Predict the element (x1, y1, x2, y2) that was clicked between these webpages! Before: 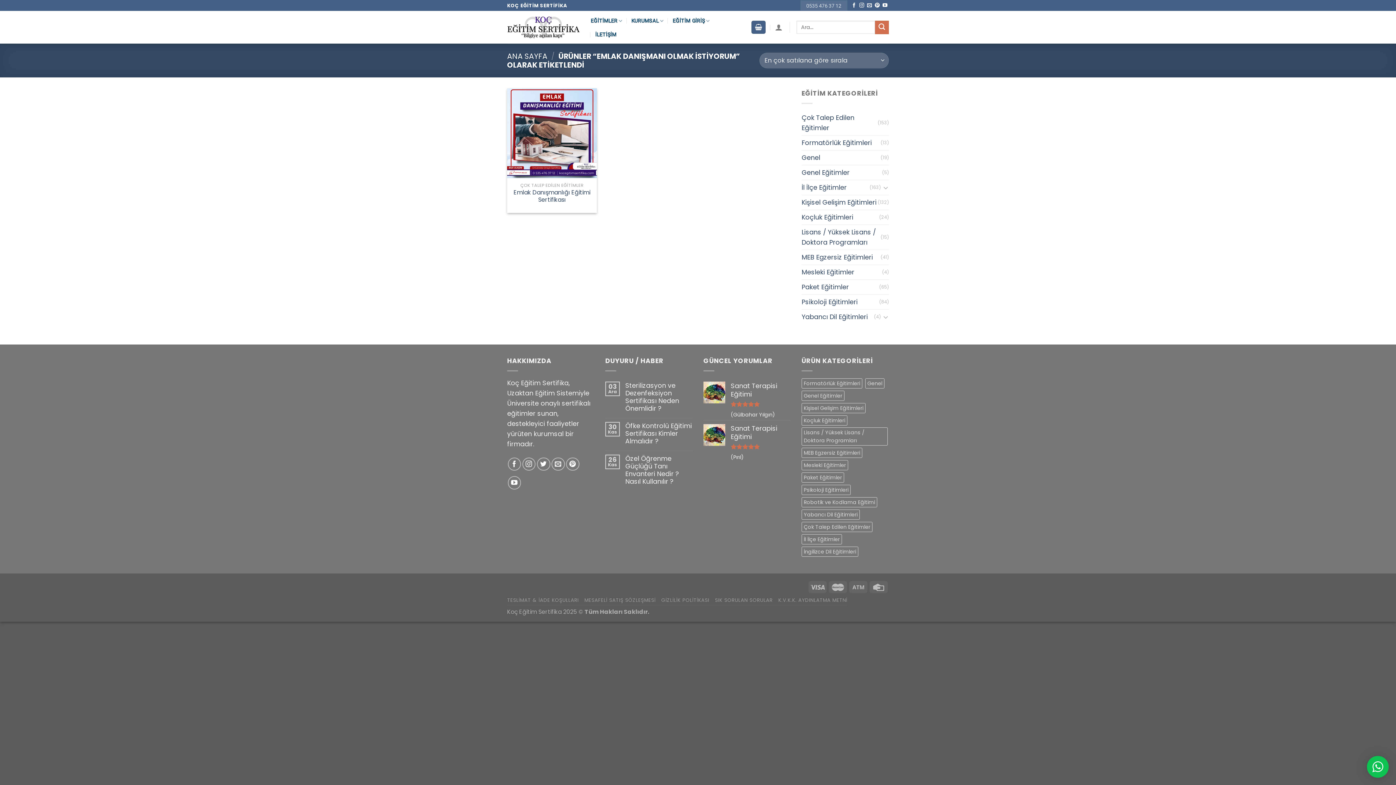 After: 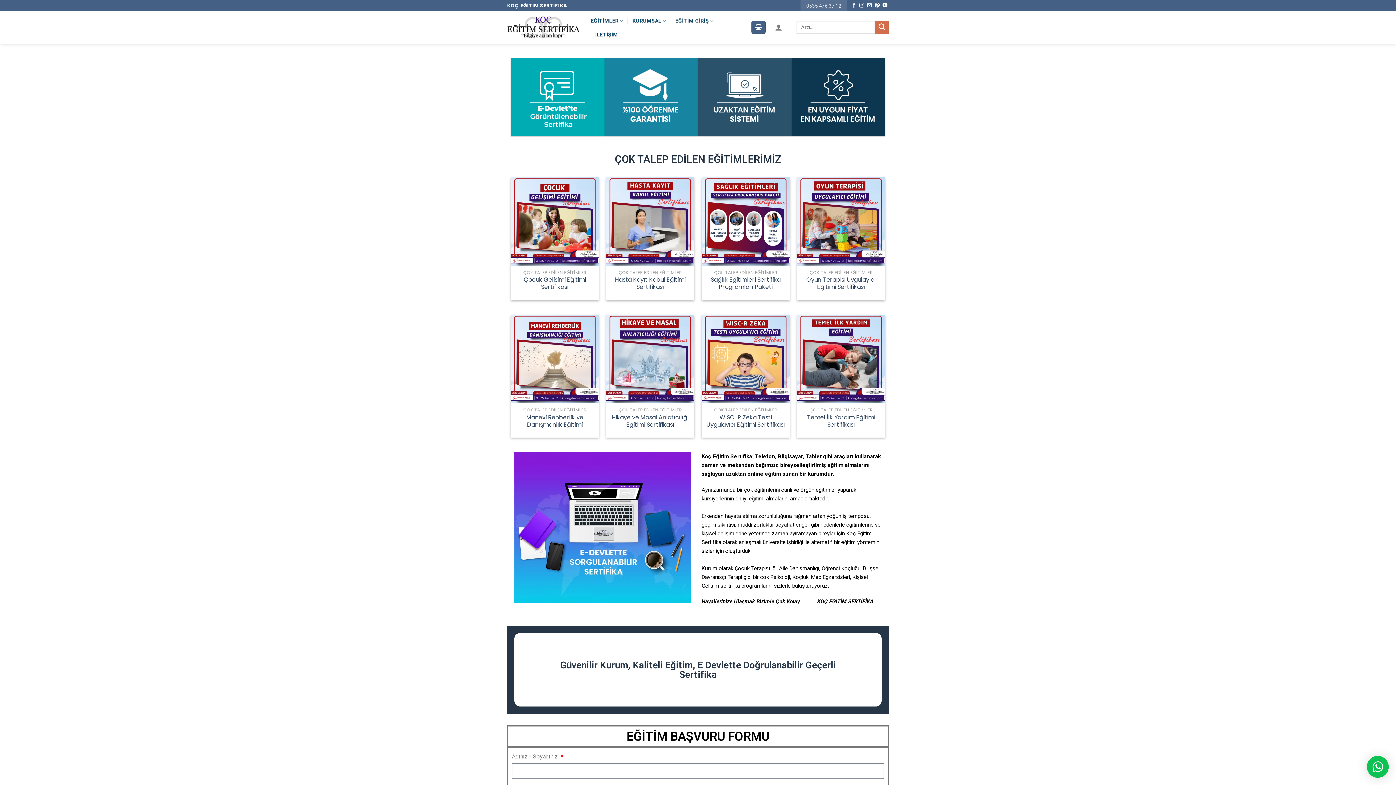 Action: label: ANA SAYFA bbox: (507, 51, 547, 61)